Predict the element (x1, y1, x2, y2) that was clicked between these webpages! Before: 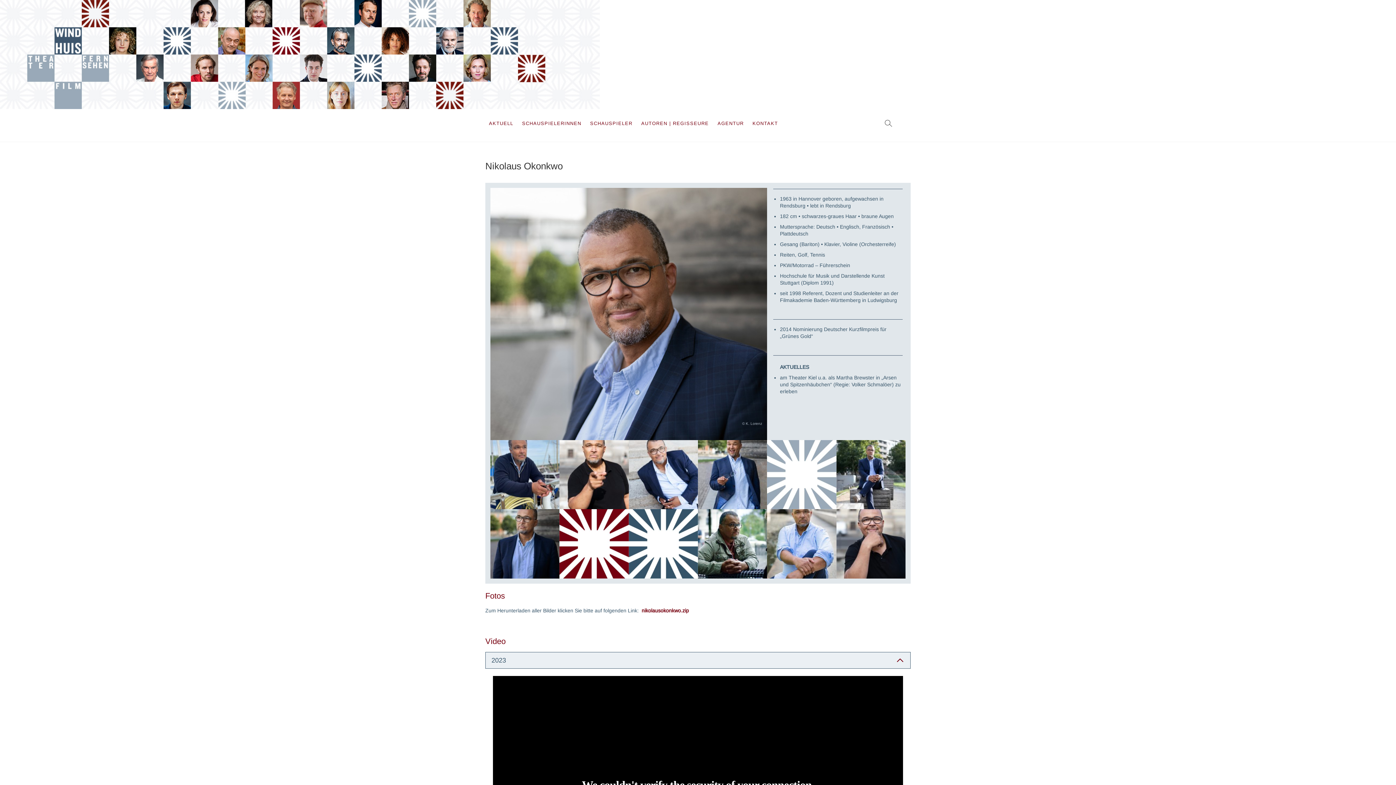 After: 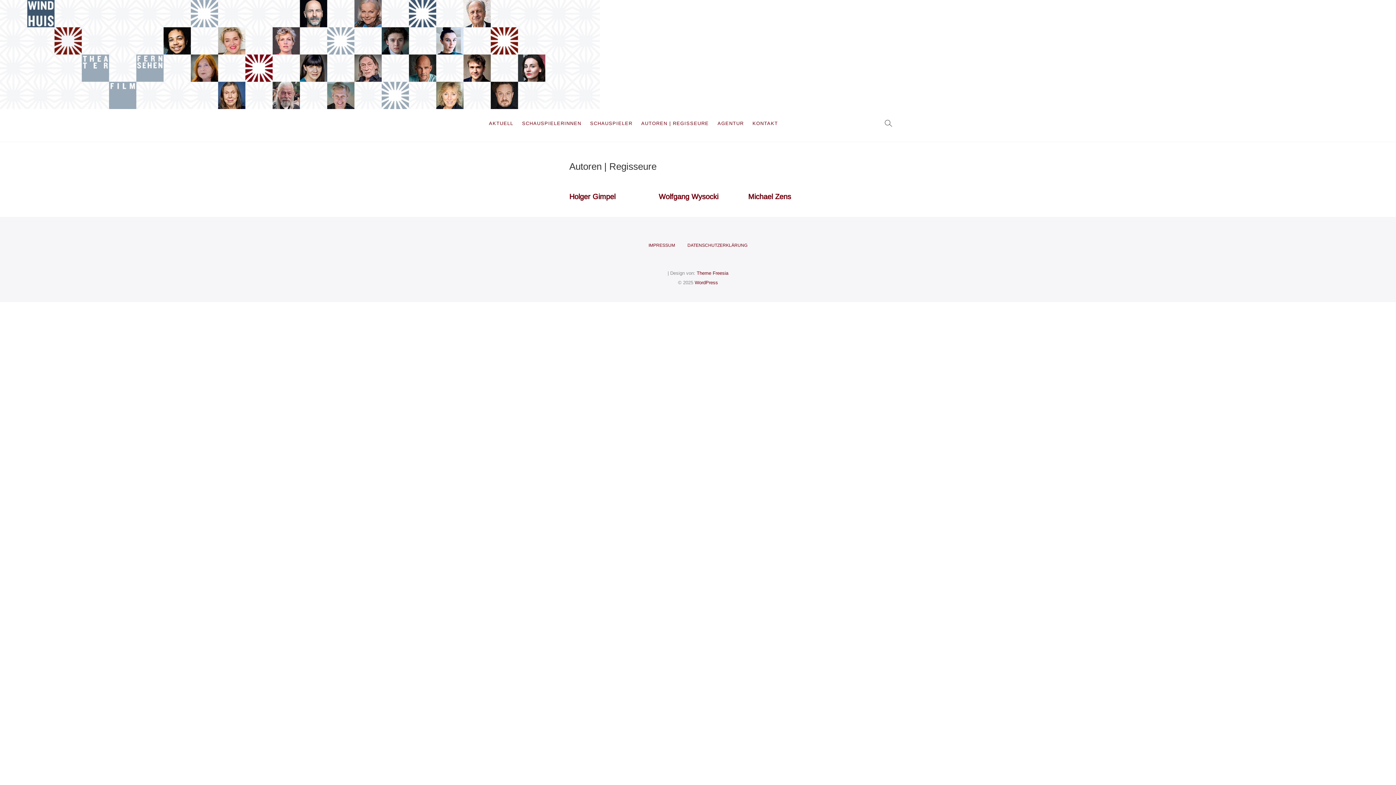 Action: label: AUTOREN | REGISSEURE bbox: (637, 109, 712, 138)